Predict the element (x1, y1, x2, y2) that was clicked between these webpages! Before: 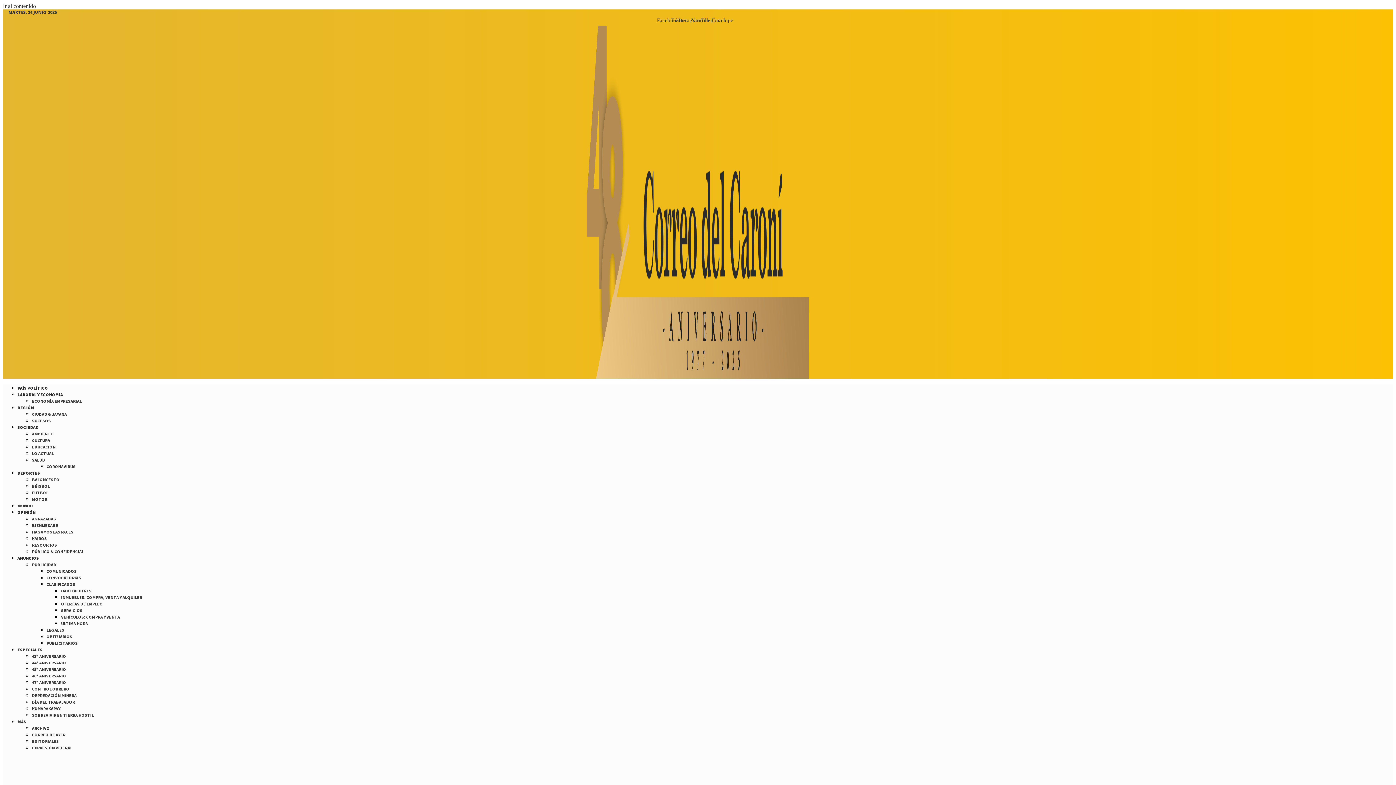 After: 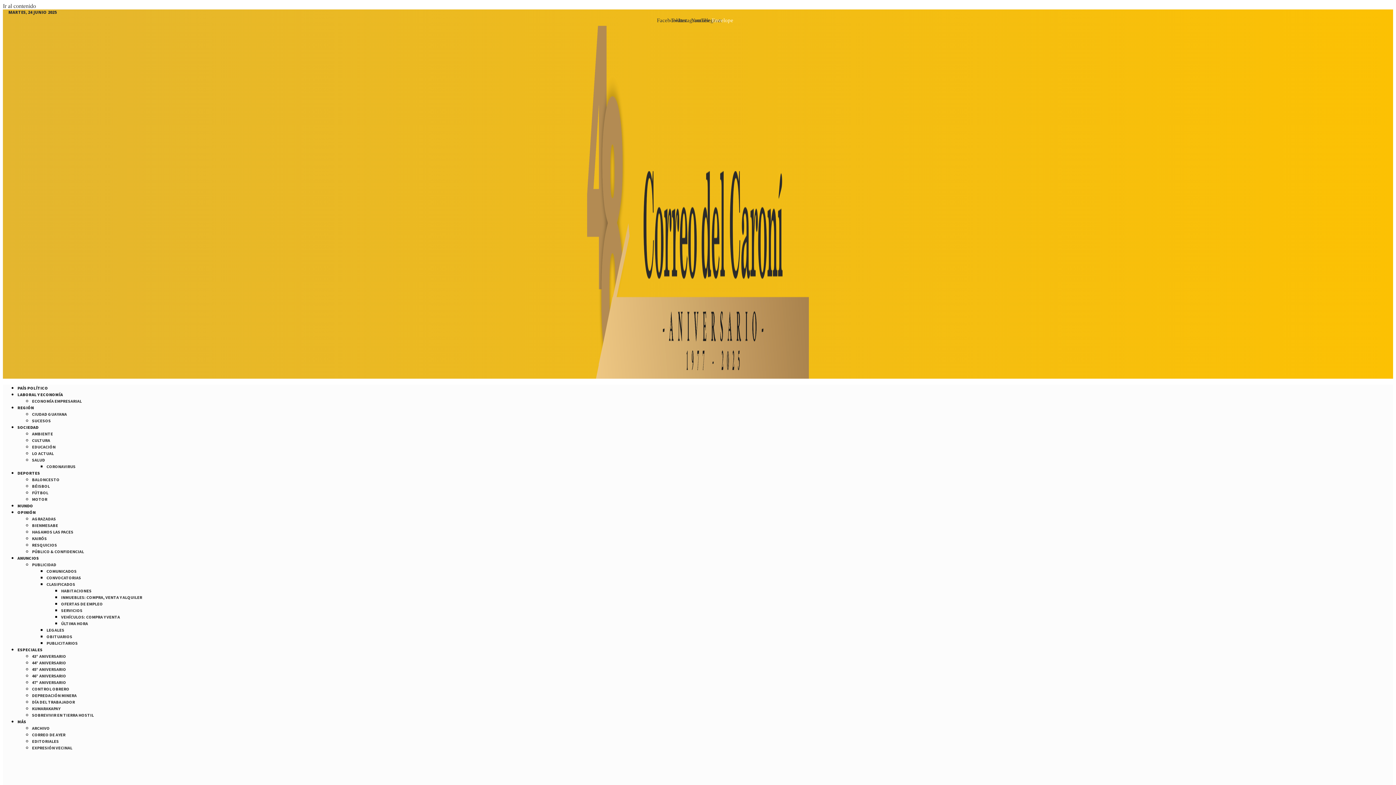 Action: label: Envelope bbox: (717, 14, 728, 25)